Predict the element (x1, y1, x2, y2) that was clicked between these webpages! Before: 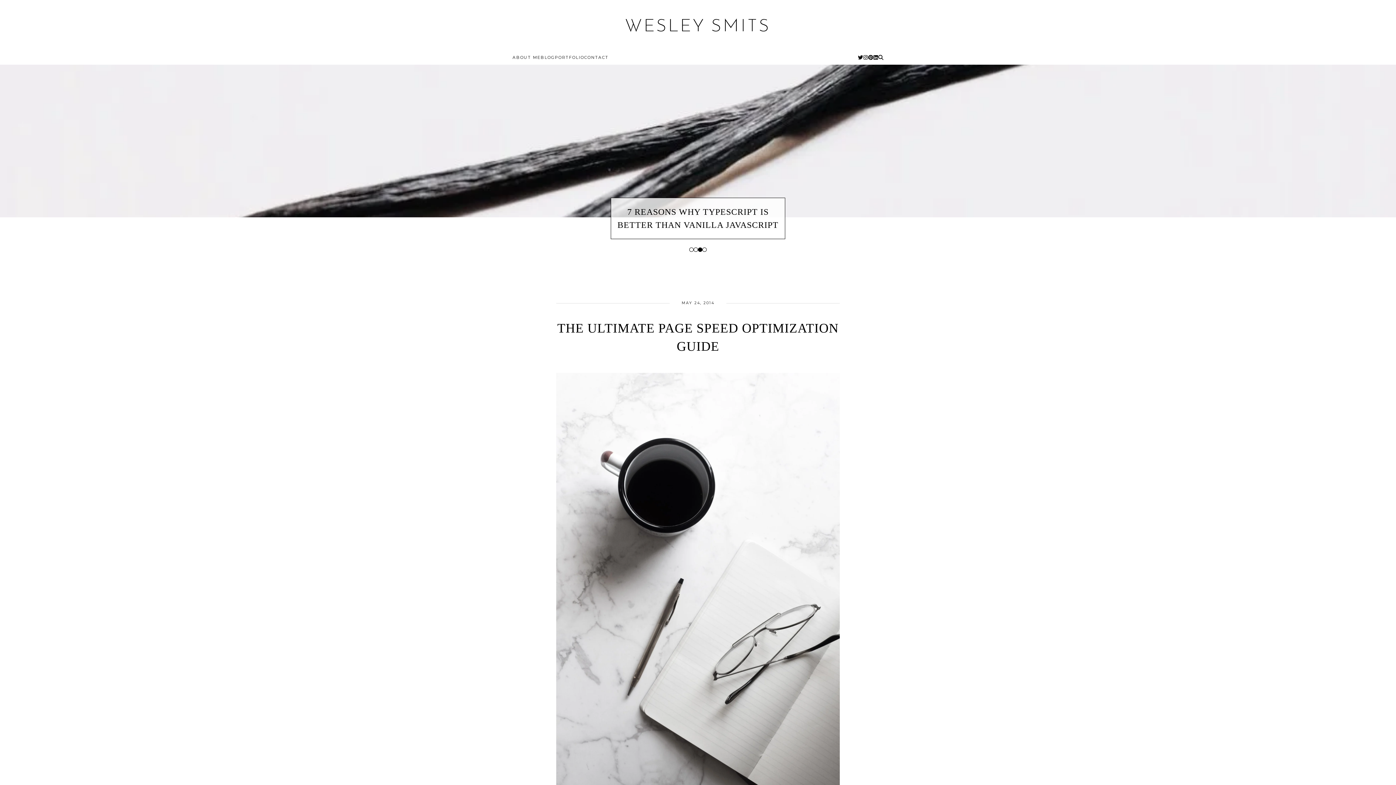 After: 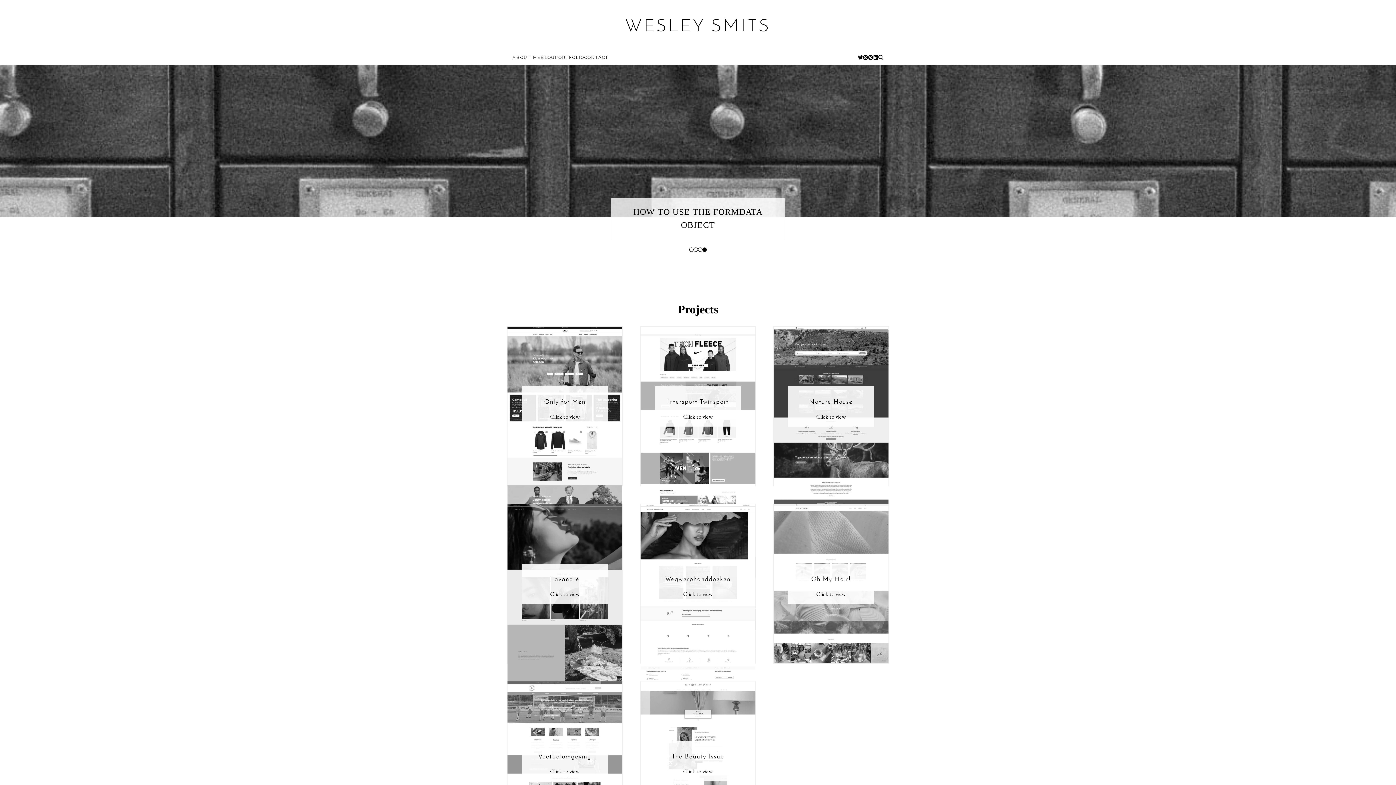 Action: label: PORTFOLIO bbox: (554, 54, 584, 60)